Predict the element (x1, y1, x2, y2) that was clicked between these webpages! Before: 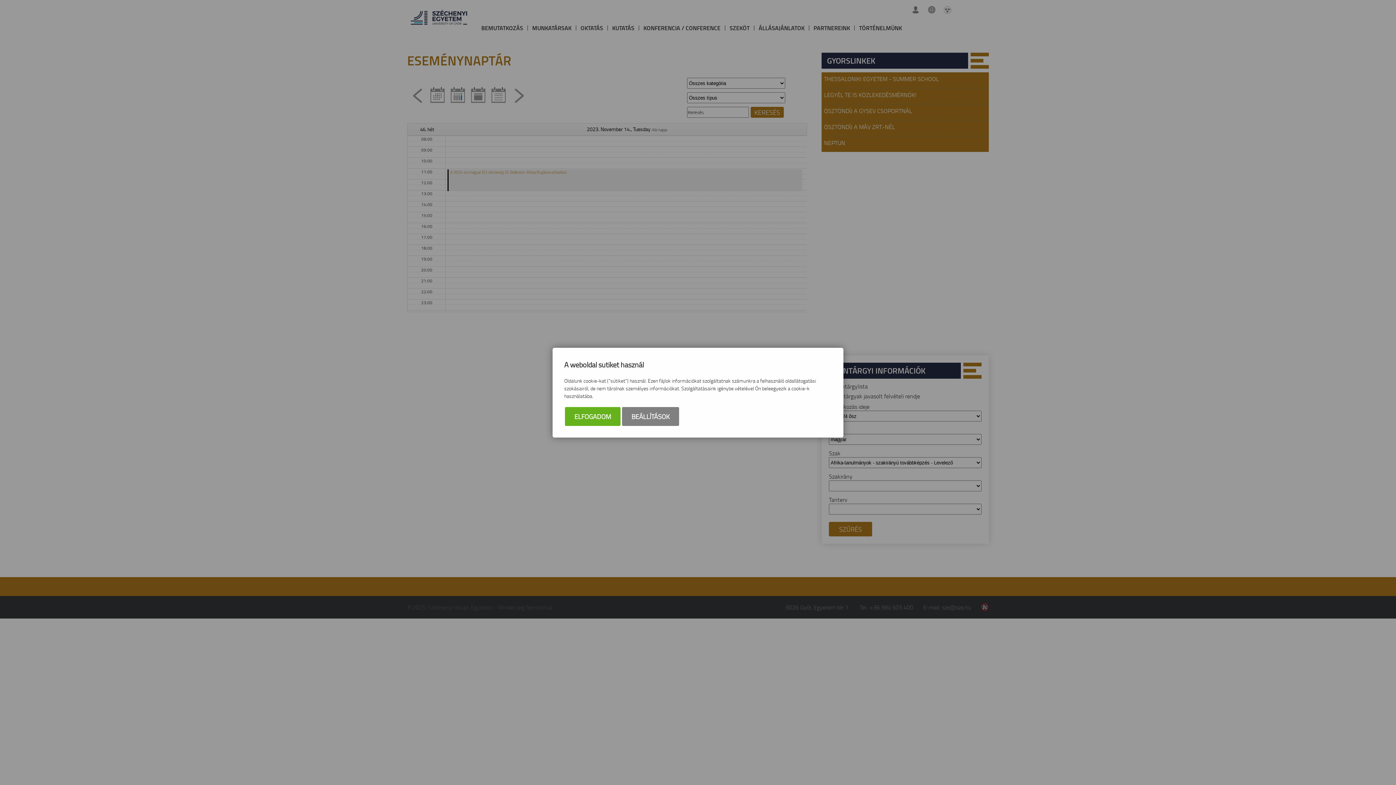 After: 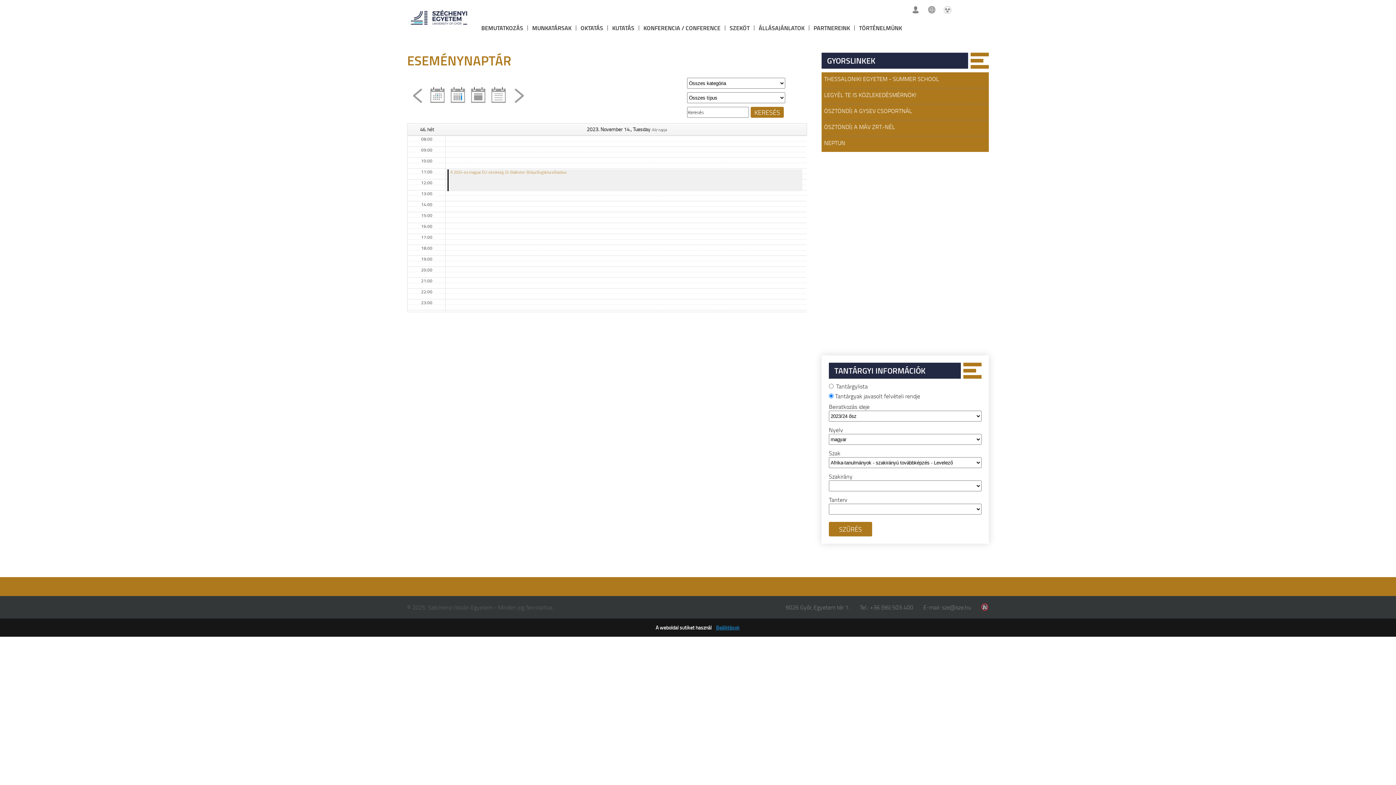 Action: label: ELFOGADOM bbox: (565, 407, 620, 426)